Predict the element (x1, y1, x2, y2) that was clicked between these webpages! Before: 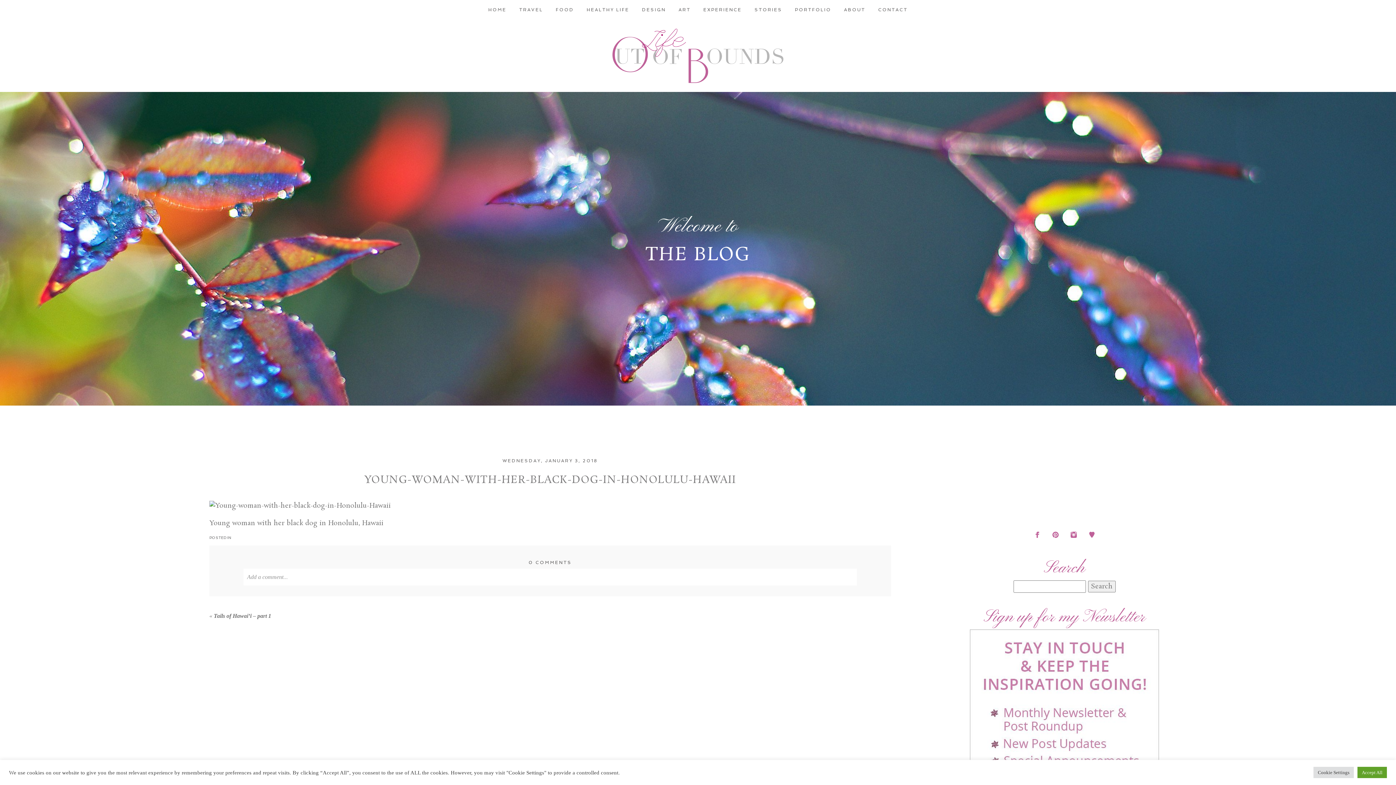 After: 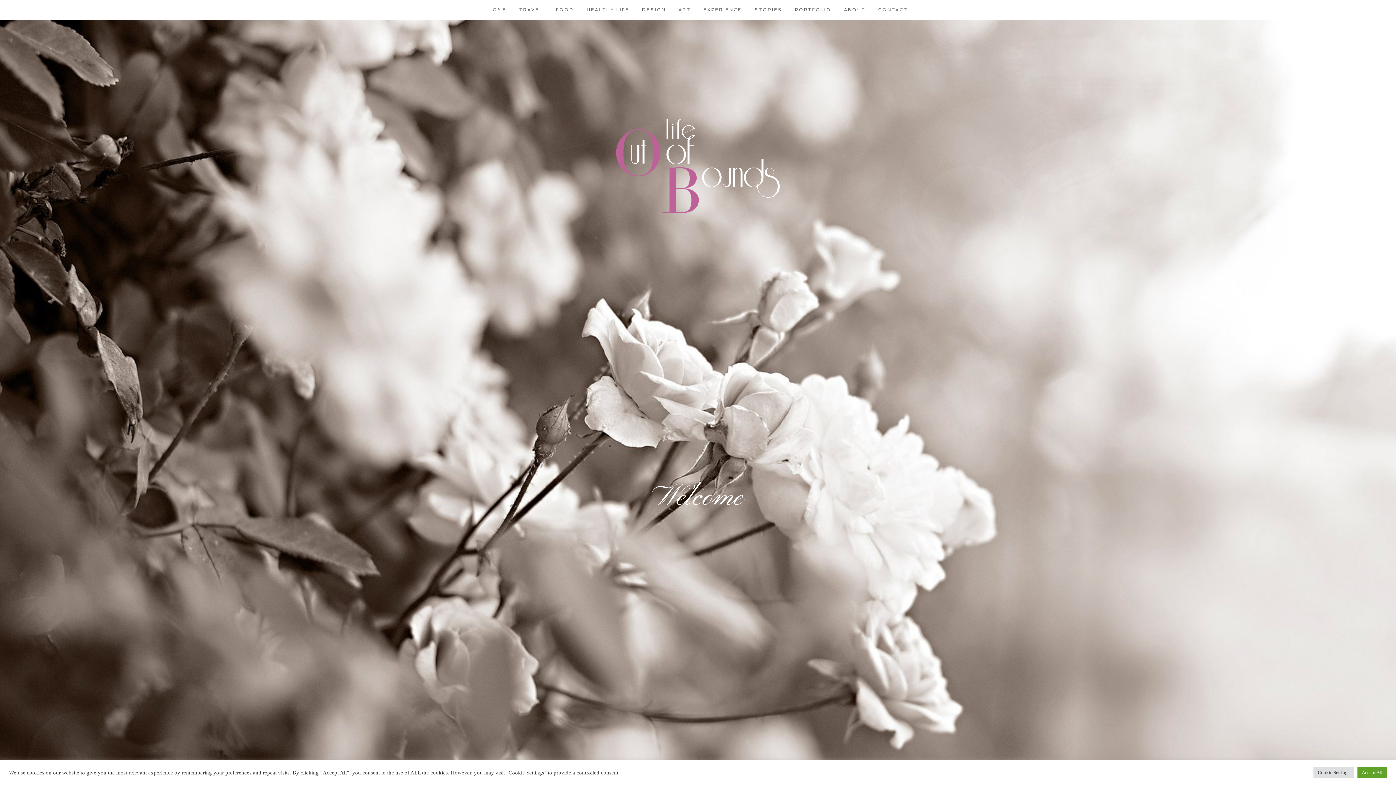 Action: label: STORIES bbox: (754, 7, 782, 12)